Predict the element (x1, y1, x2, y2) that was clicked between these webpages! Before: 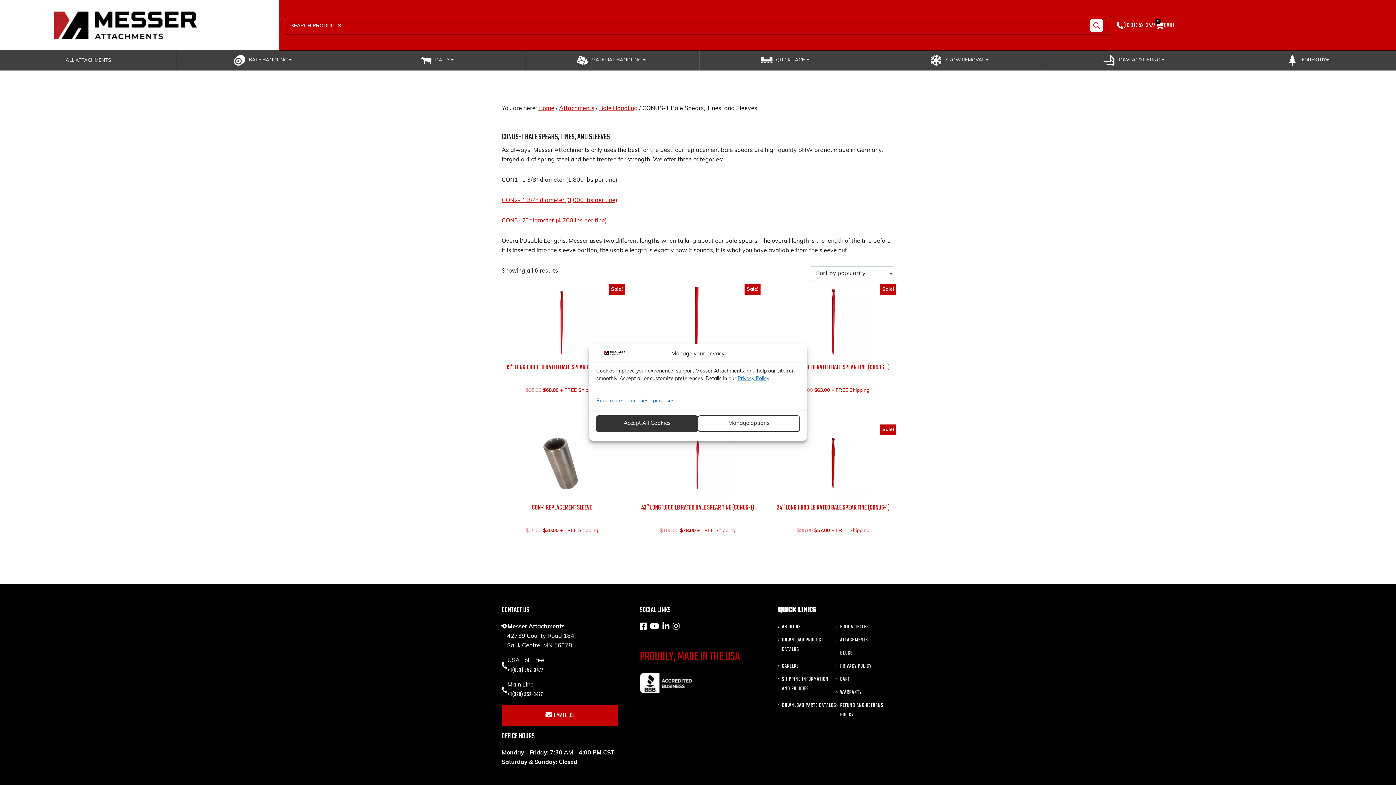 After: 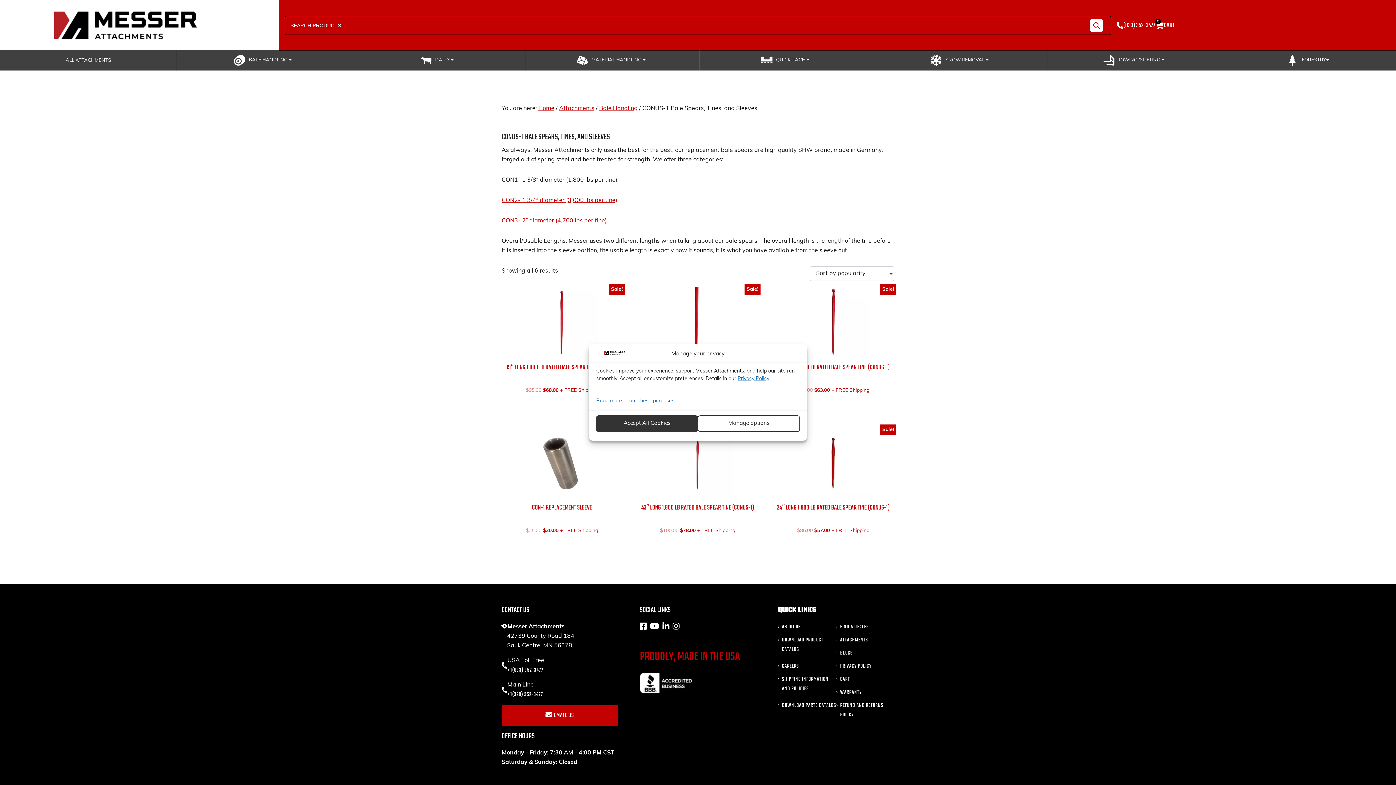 Action: bbox: (507, 665, 544, 675) label: +1(833) 352-3477